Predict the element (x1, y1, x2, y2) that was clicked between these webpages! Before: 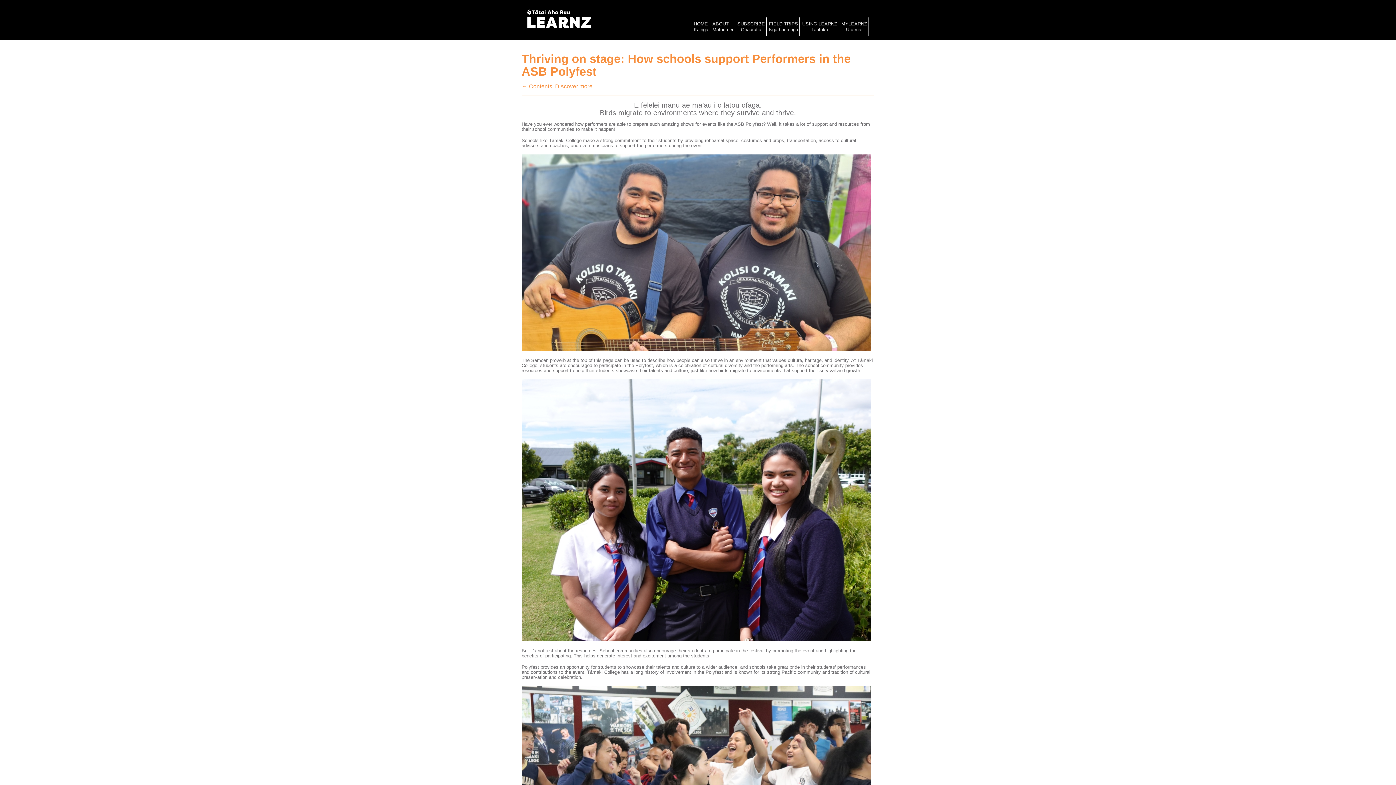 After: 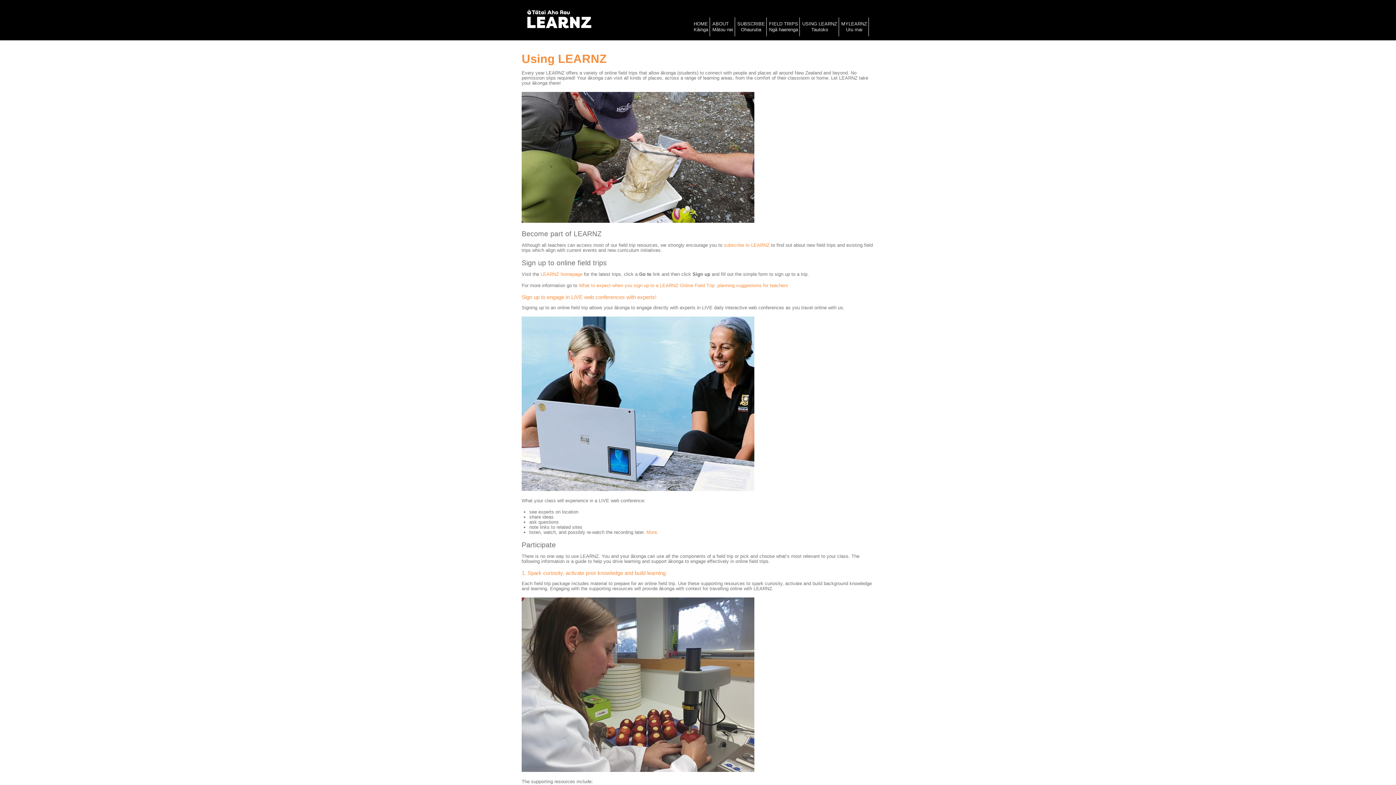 Action: bbox: (801, 17, 838, 36) label: USING LEARNZ